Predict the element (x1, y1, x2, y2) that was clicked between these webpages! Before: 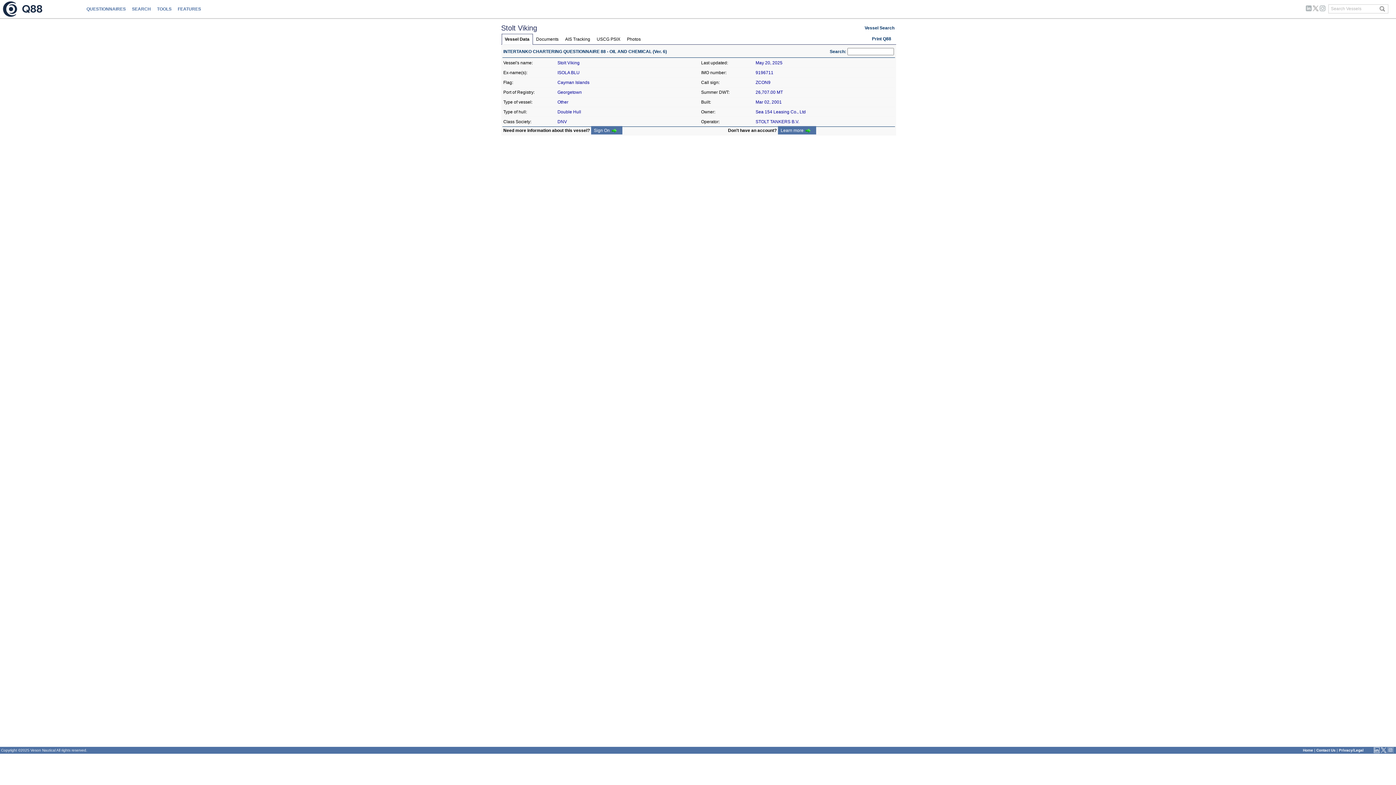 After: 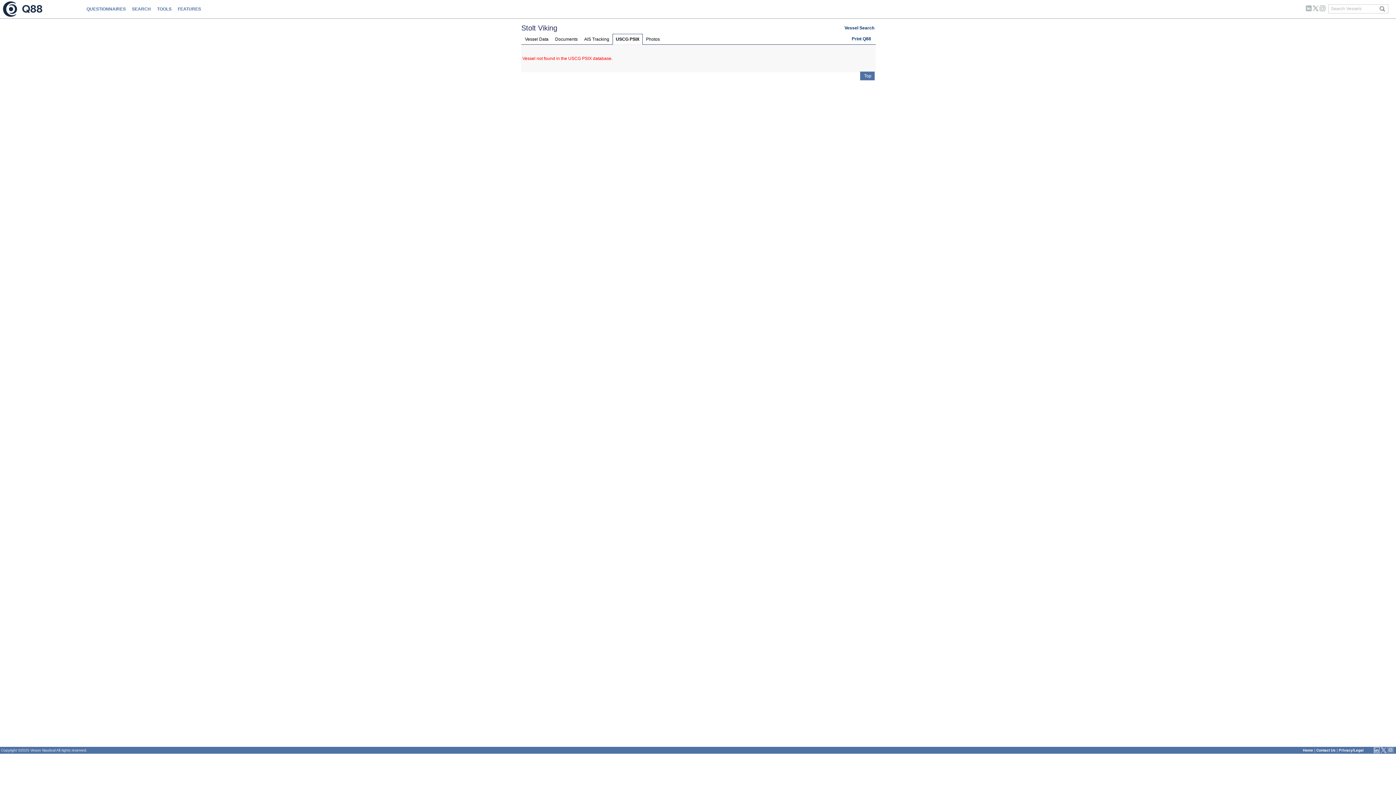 Action: bbox: (593, 36, 623, 41) label:  USCG PSIX 